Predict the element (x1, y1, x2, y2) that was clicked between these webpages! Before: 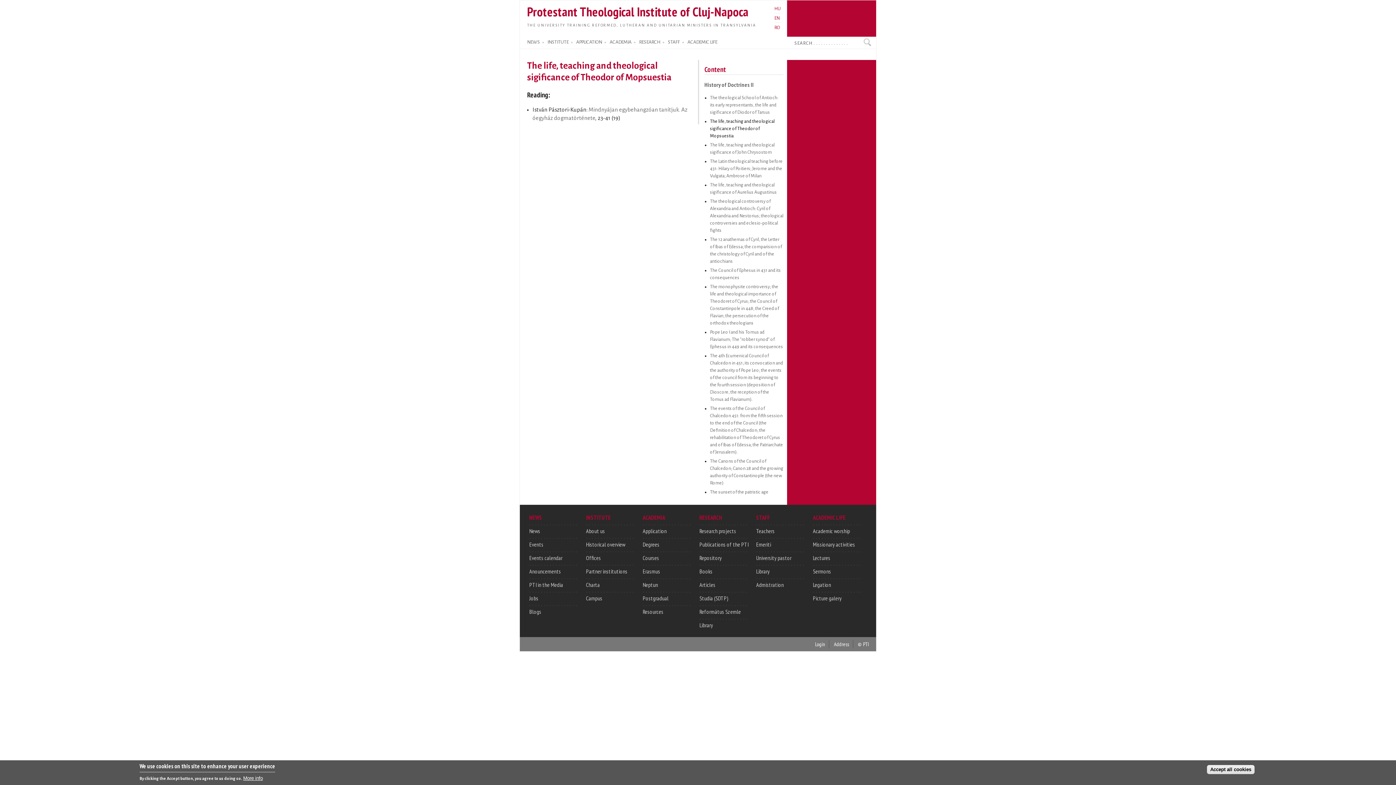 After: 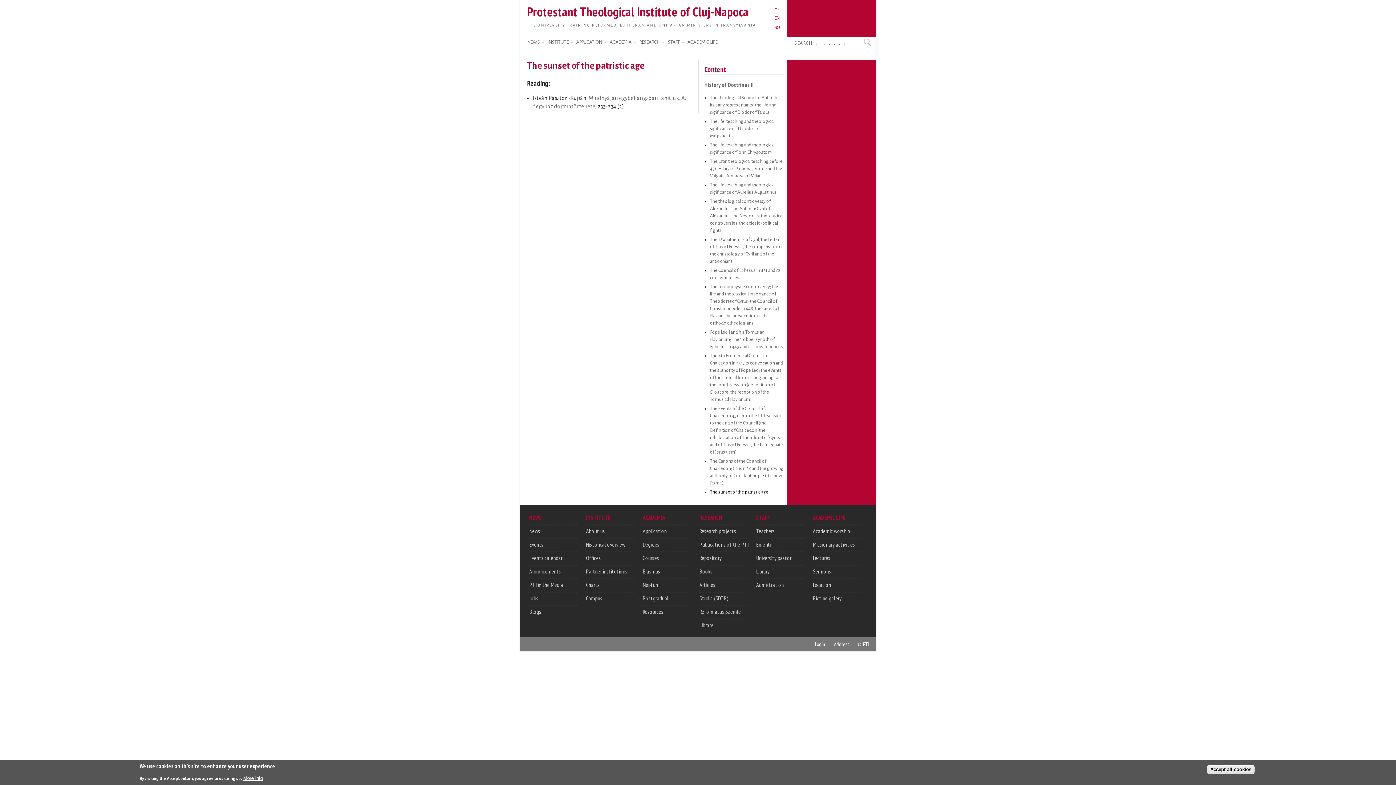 Action: bbox: (710, 489, 768, 494) label: The sunset of the patristic age